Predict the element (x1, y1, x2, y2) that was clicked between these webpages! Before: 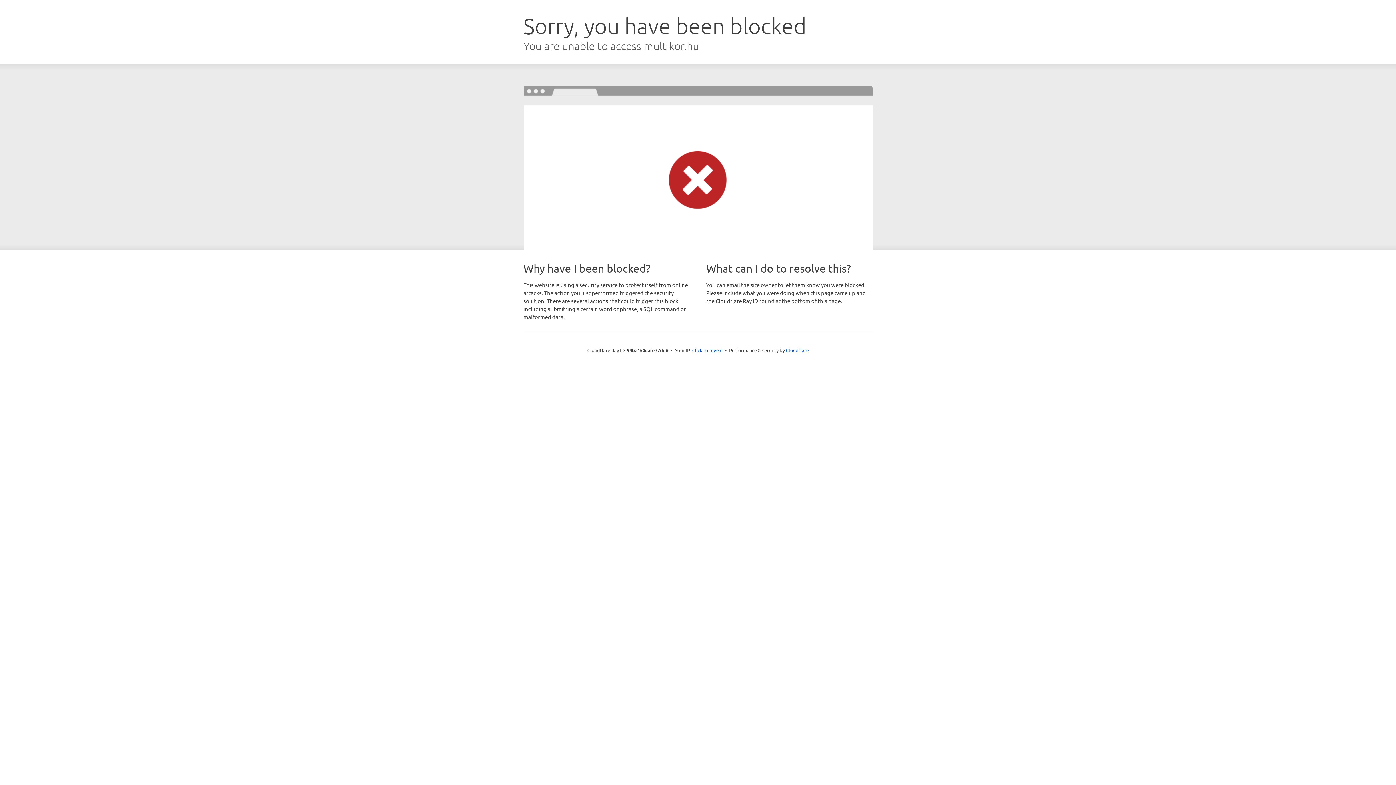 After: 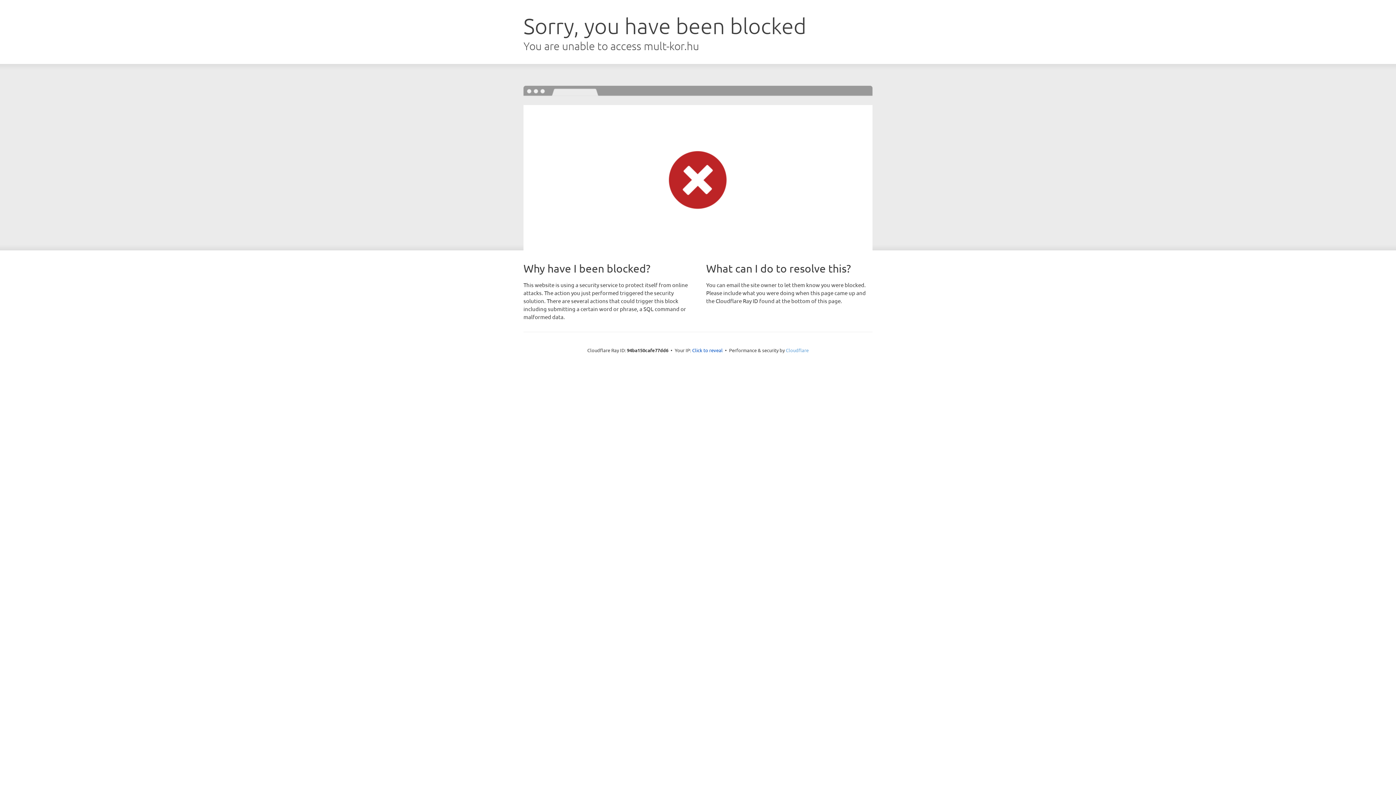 Action: bbox: (786, 347, 808, 353) label: Cloudflare